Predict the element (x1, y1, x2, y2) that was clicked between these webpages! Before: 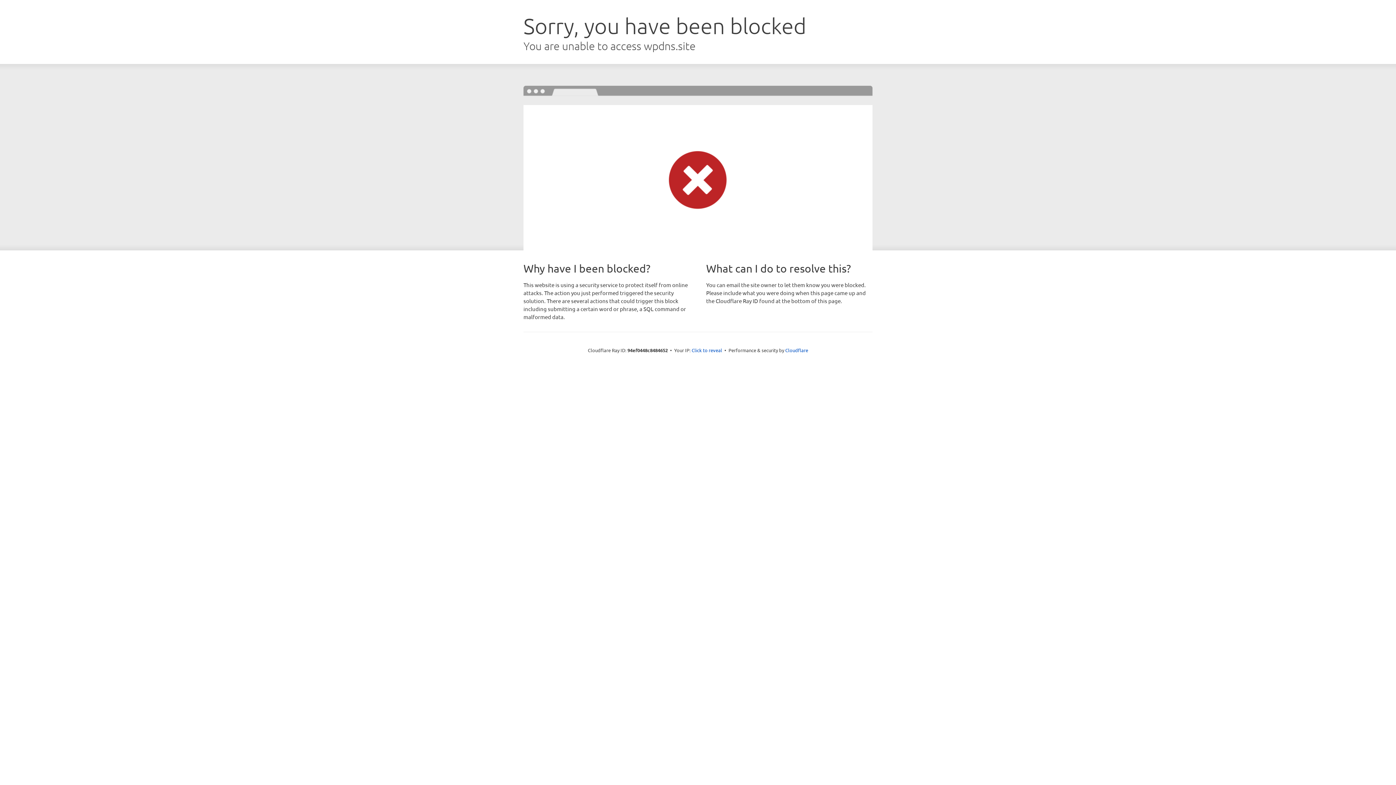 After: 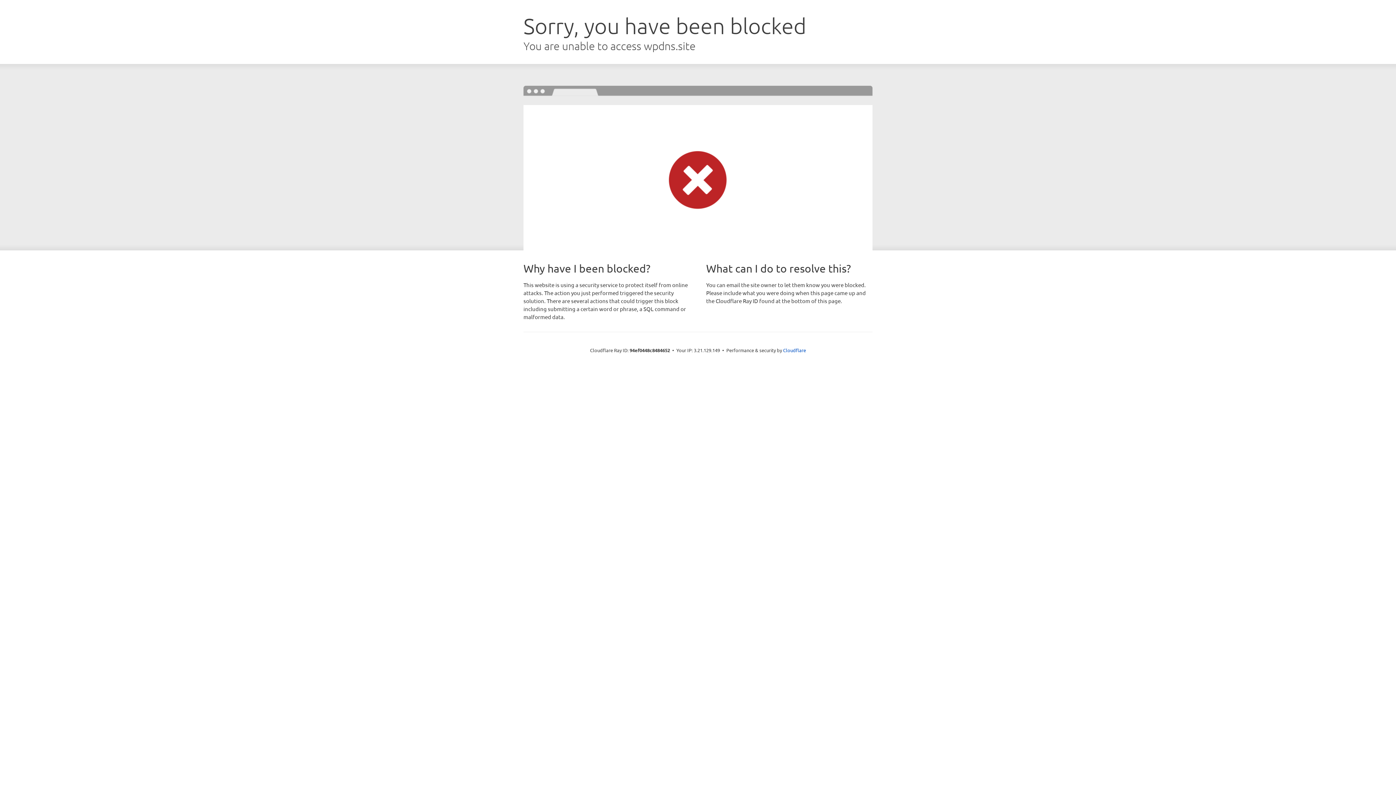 Action: bbox: (691, 346, 722, 353) label: Click to reveal